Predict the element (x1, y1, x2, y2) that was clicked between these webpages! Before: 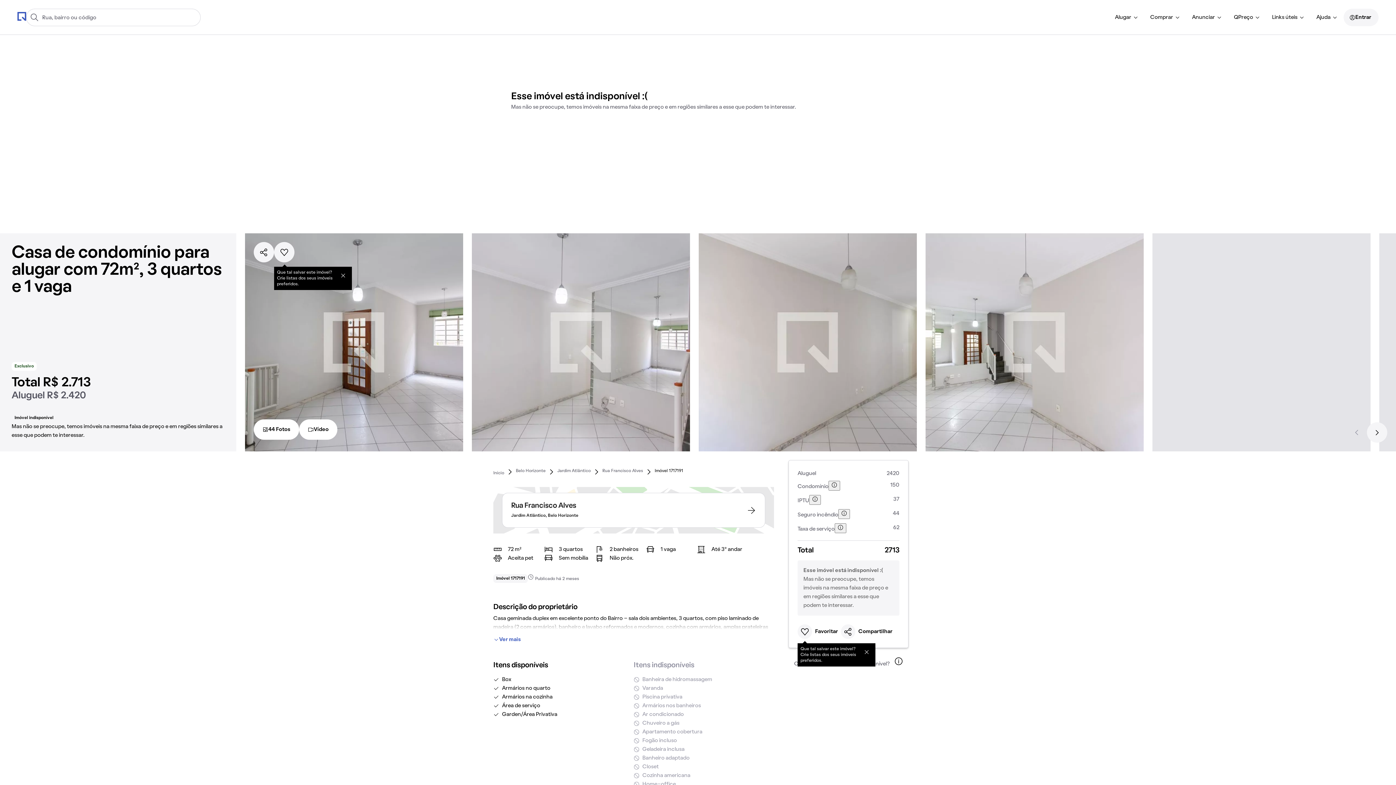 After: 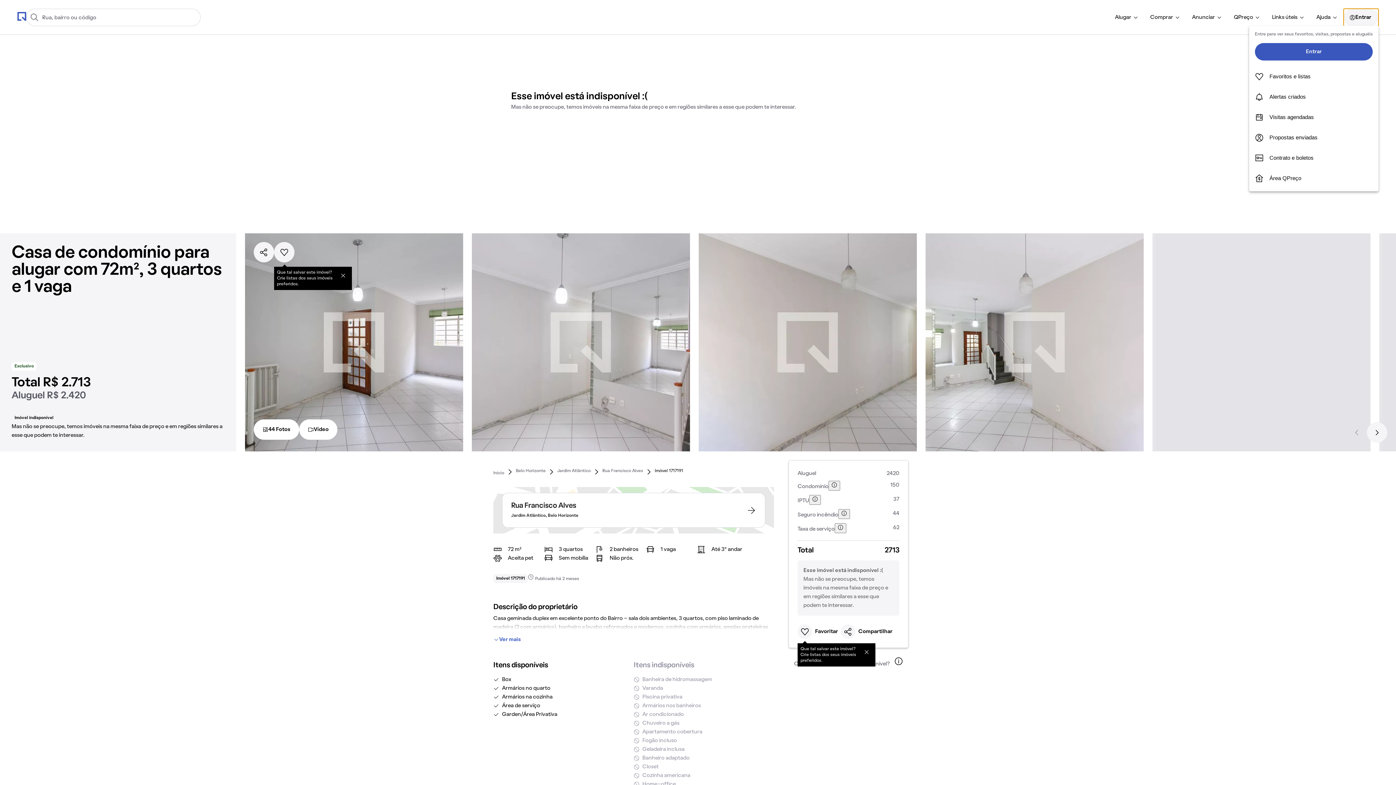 Action: label: Entrar bbox: (1344, 8, 1378, 26)